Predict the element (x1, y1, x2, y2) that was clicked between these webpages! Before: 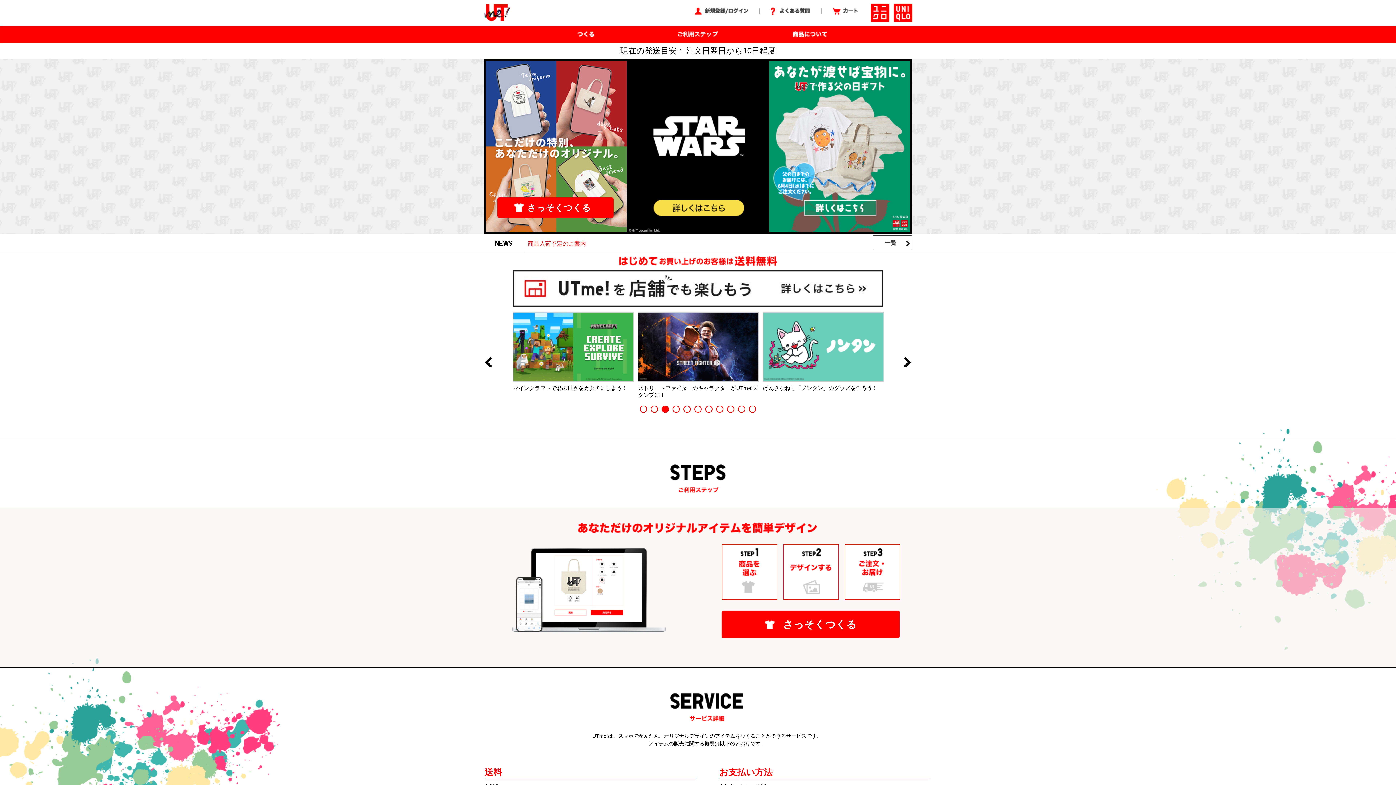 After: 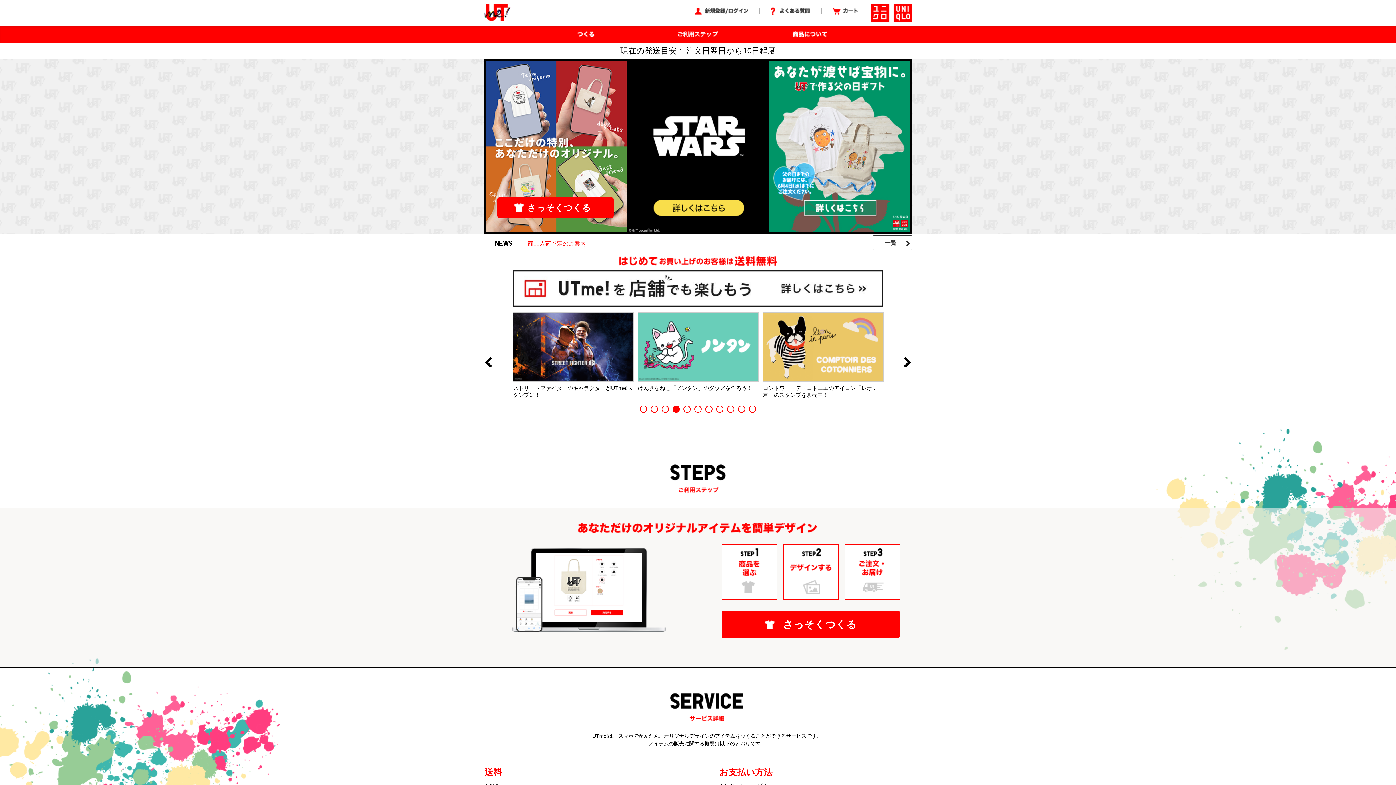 Action: bbox: (483, 4, 510, 21)